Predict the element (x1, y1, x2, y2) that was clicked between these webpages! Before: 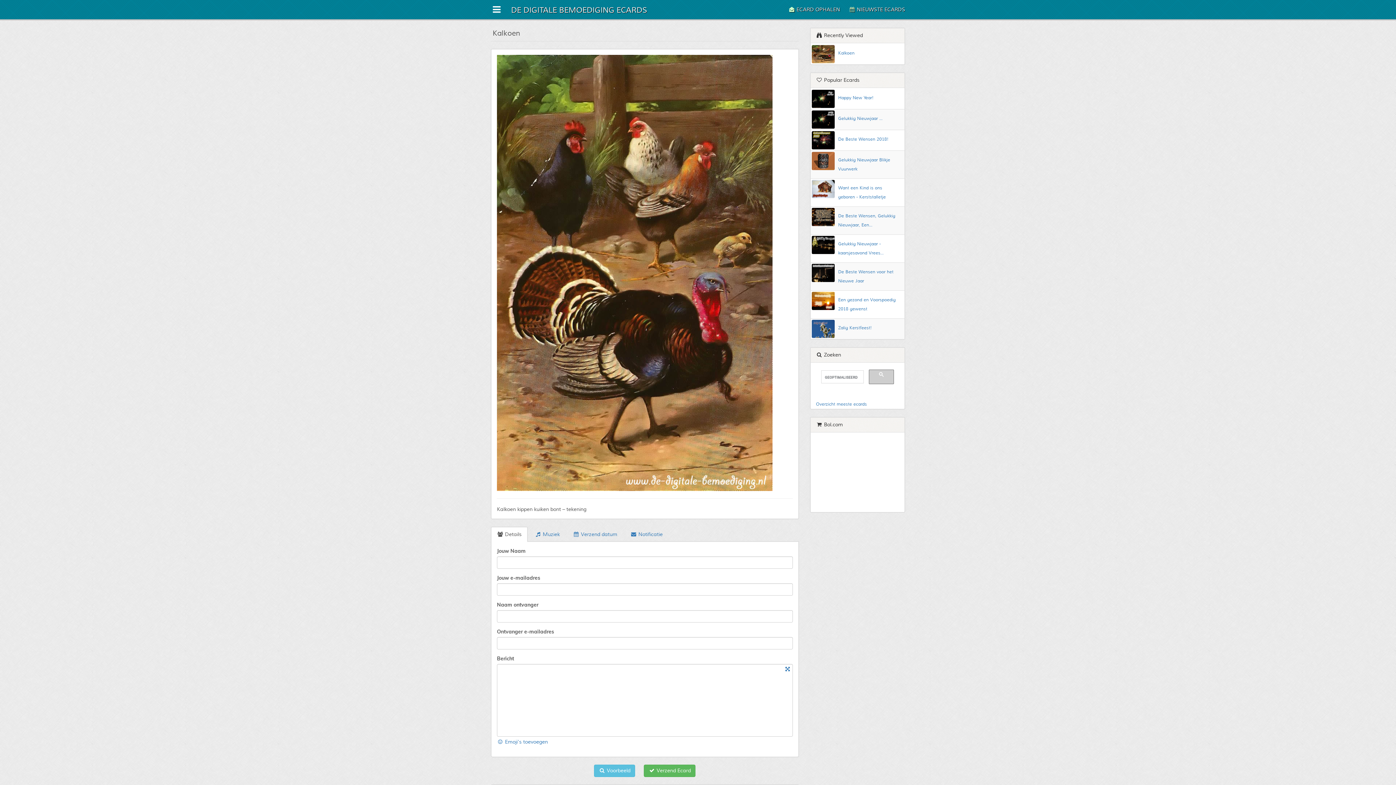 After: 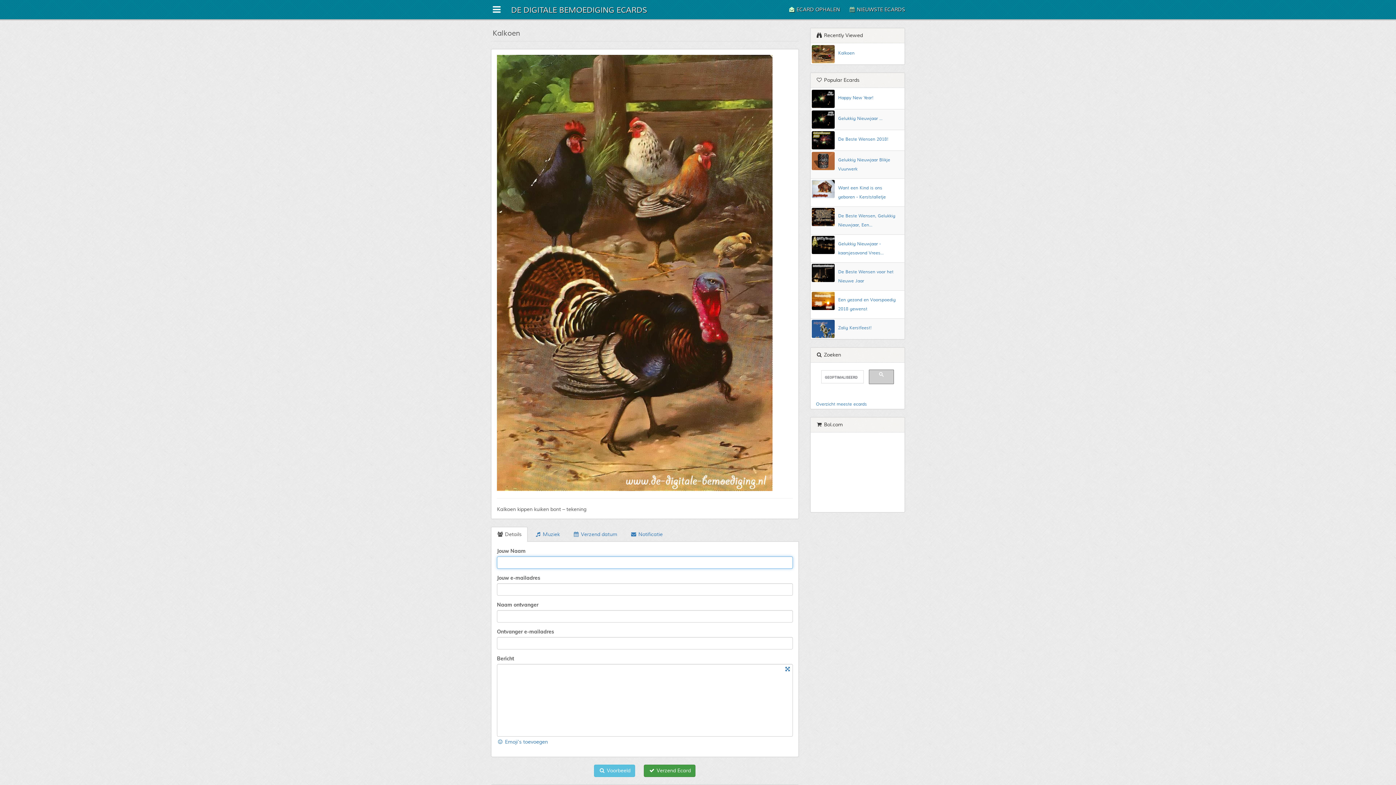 Action: bbox: (644, 765, 695, 777) label:  Verzend Ecard